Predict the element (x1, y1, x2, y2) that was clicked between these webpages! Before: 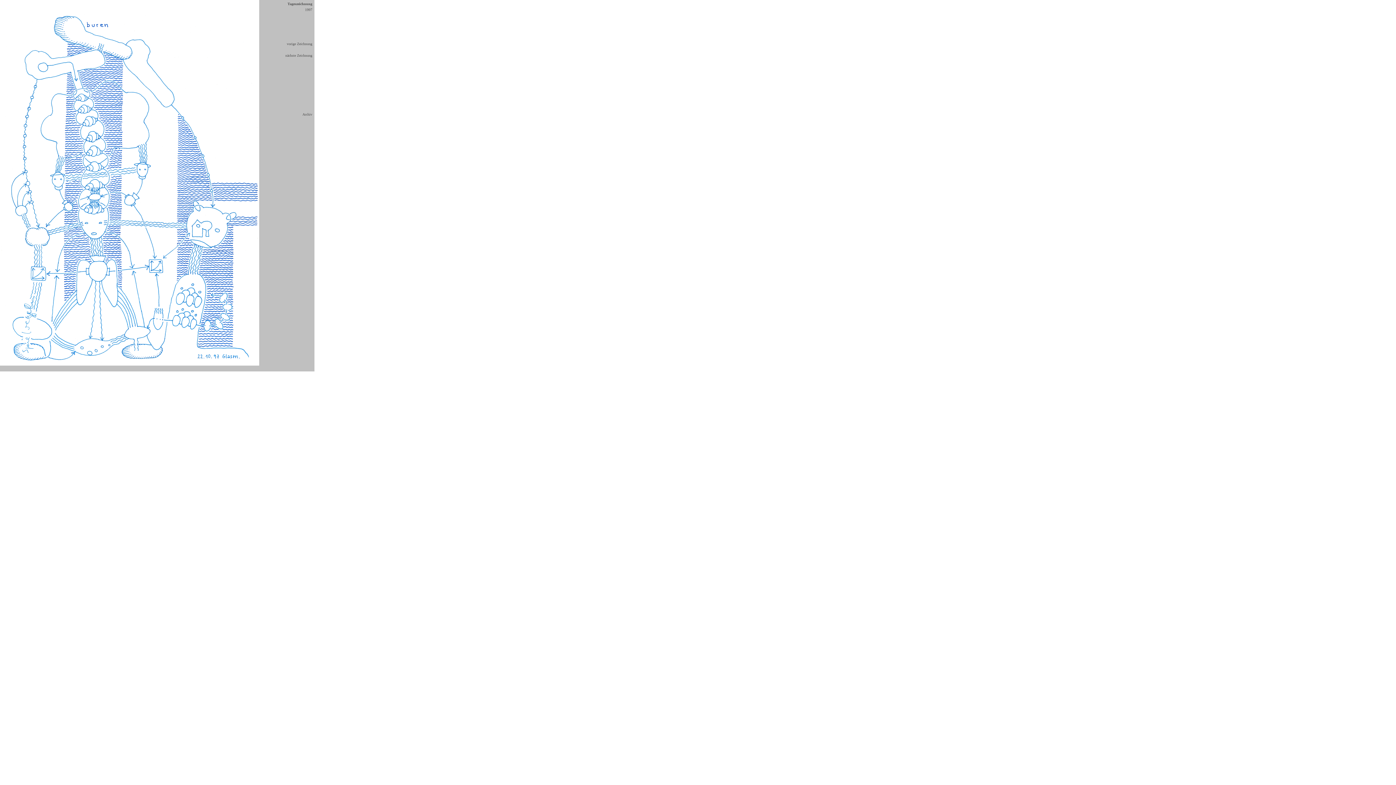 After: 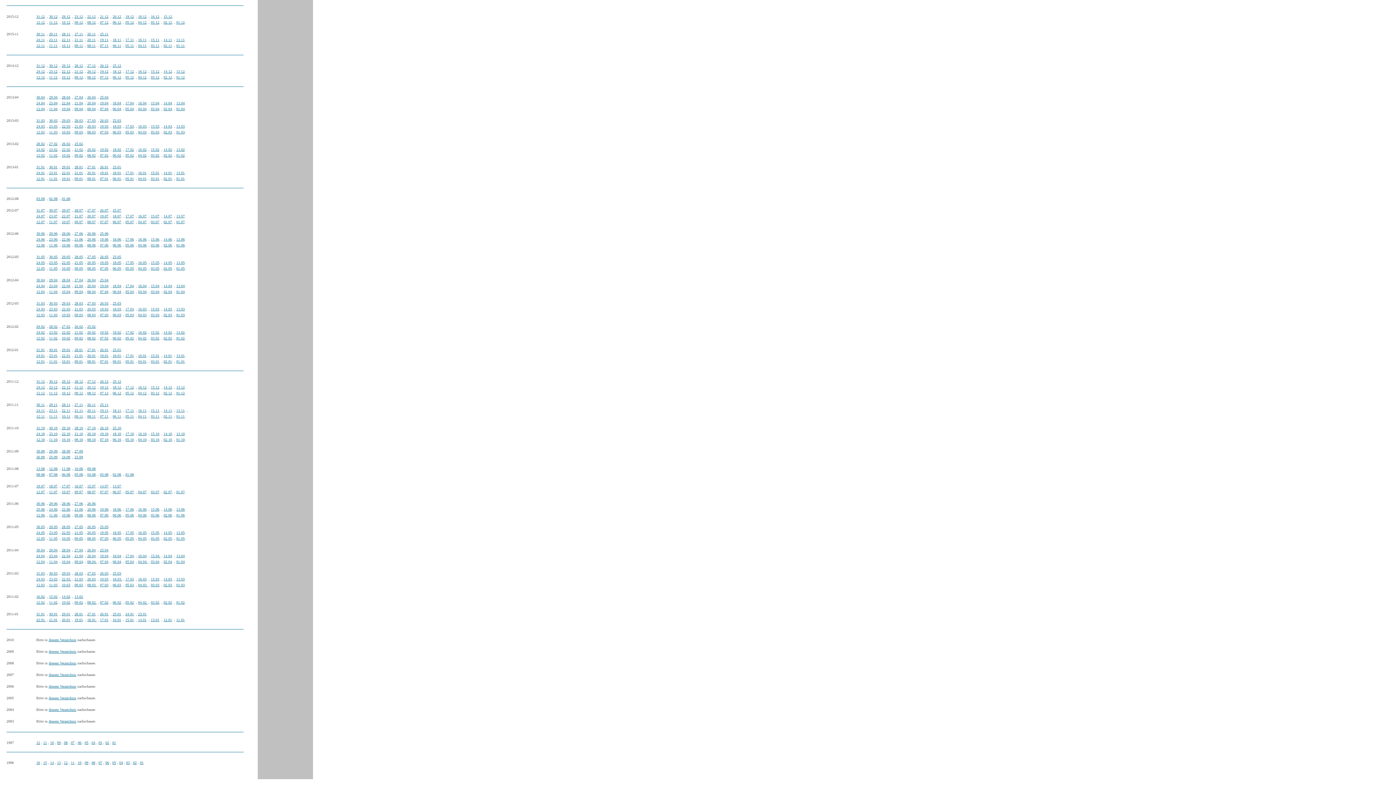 Action: label: 1997 bbox: (305, 7, 312, 11)